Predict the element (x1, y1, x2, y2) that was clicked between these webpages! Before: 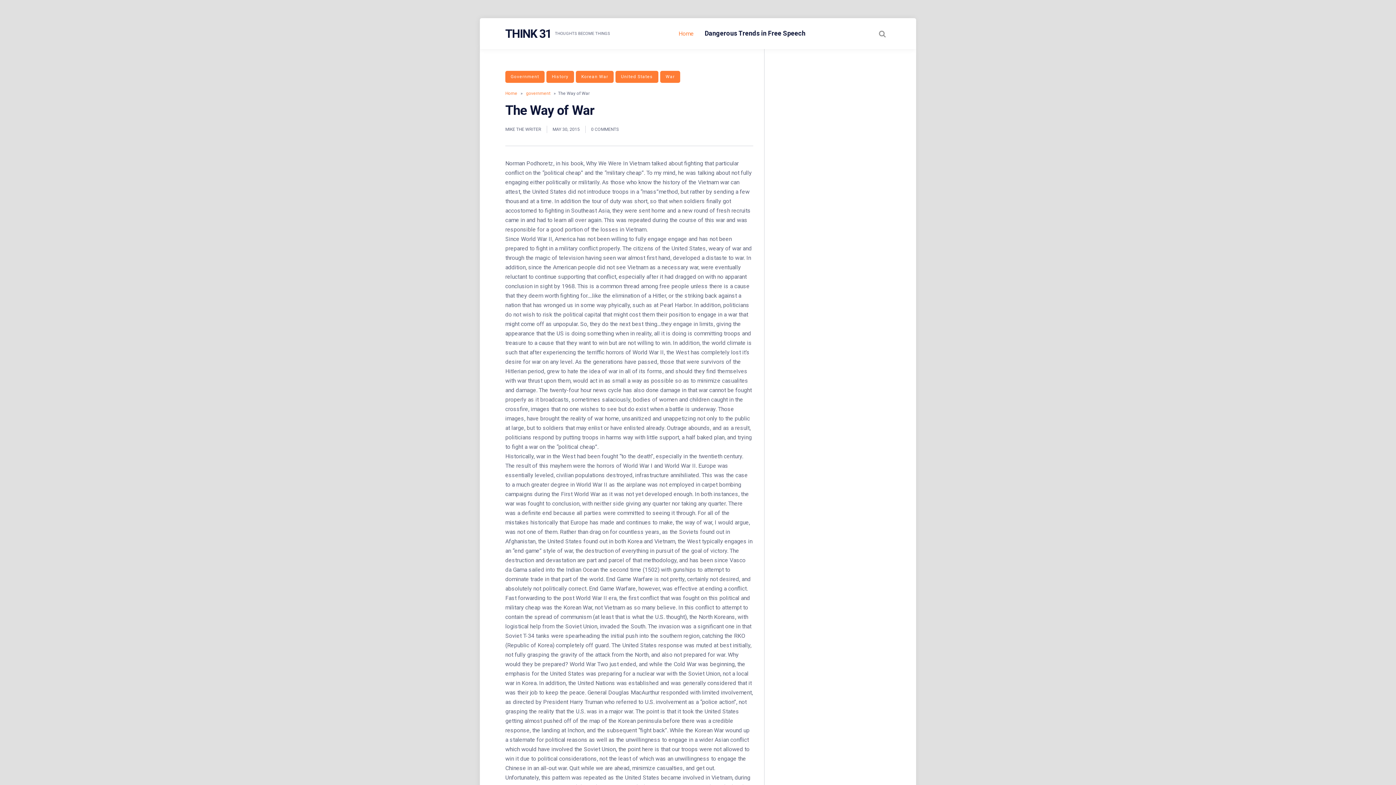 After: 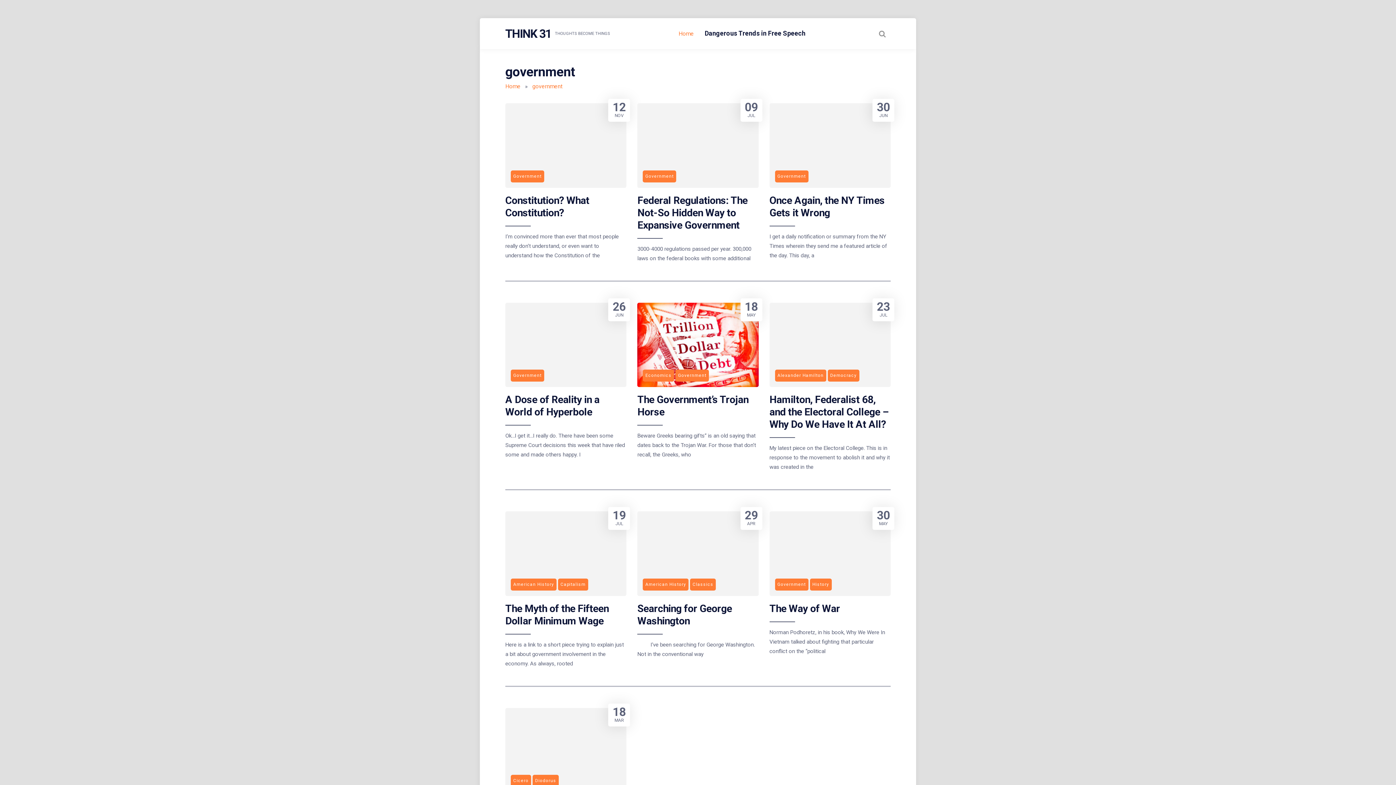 Action: bbox: (505, 70, 544, 82) label: Government